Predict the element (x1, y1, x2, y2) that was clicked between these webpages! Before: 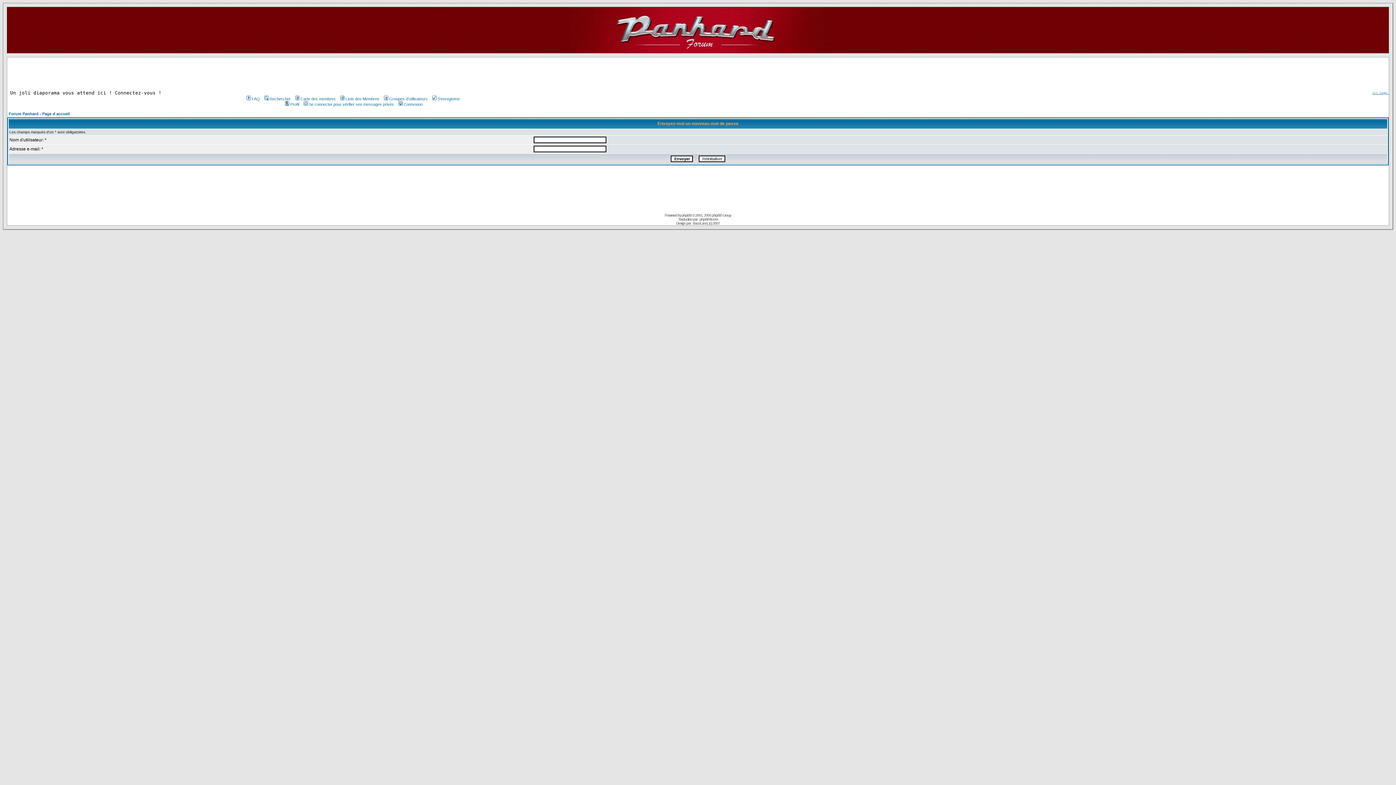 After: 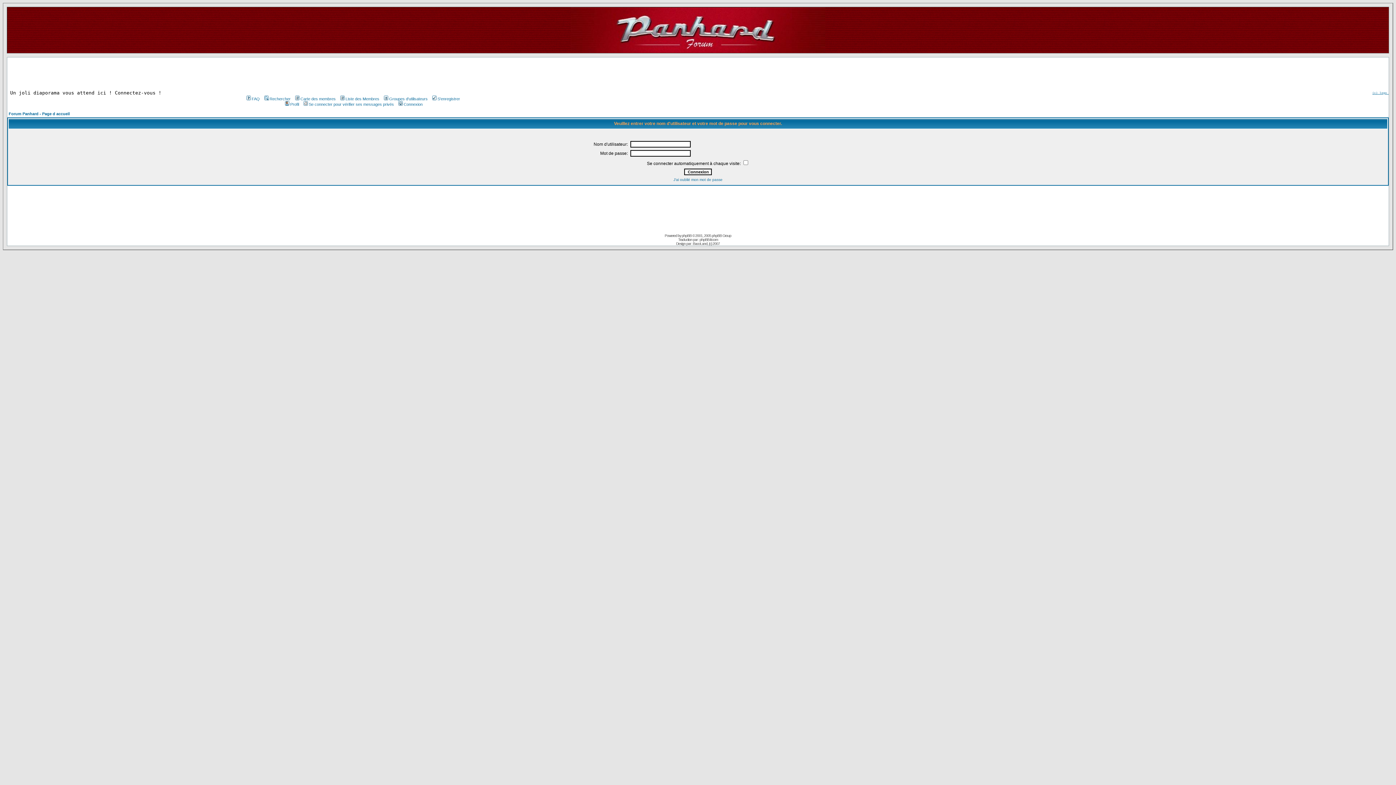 Action: label: Se connecter pour vérifier ses messages privés bbox: (302, 102, 394, 106)